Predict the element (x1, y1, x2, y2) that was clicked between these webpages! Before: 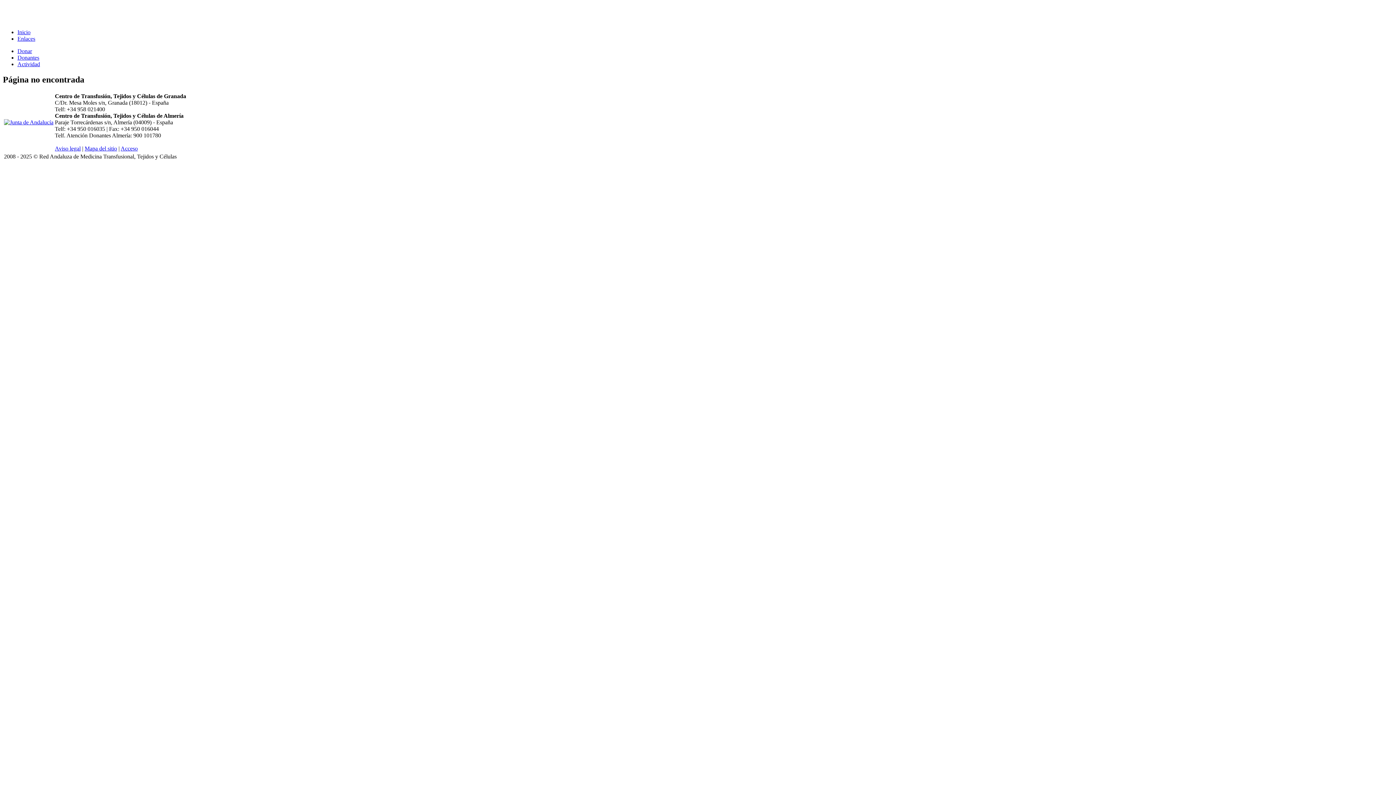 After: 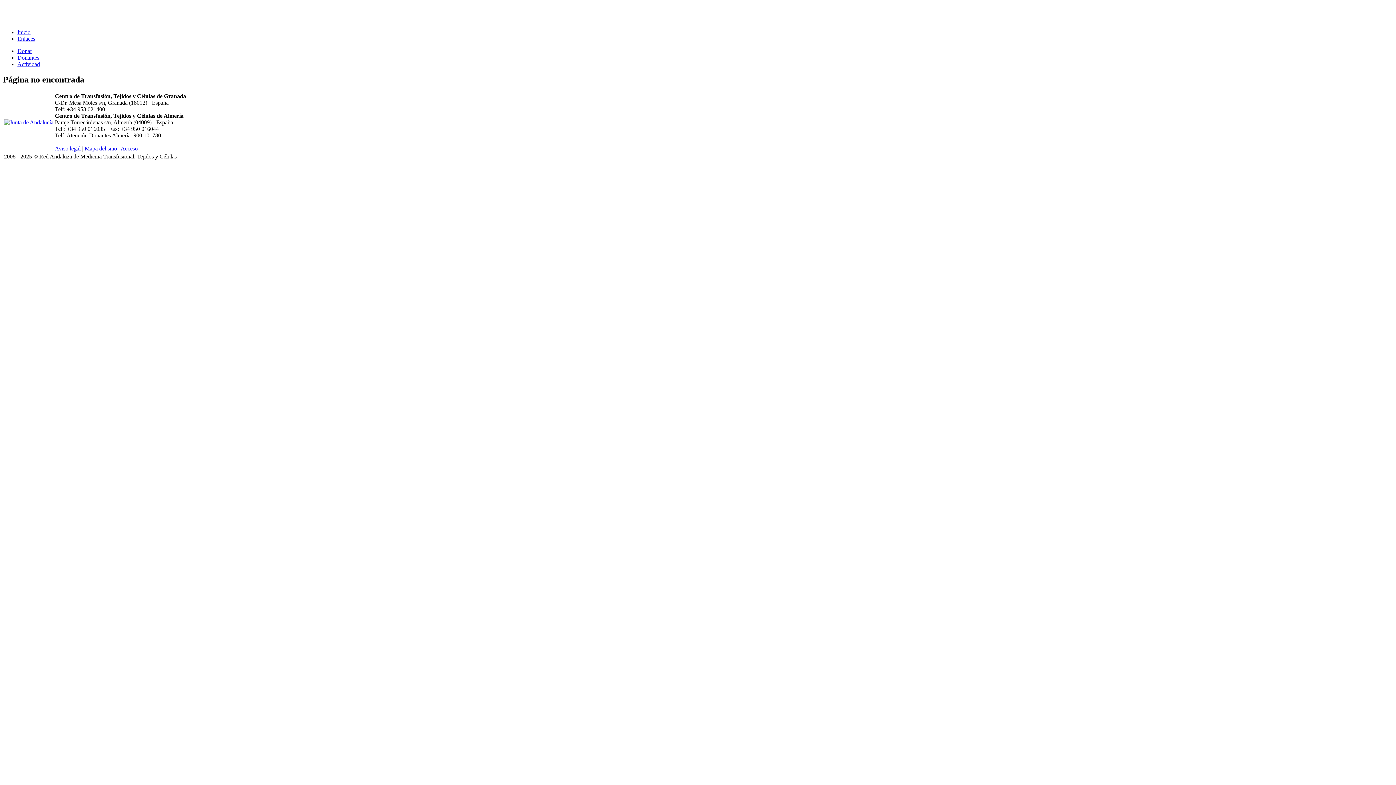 Action: label: Donantes bbox: (17, 54, 39, 60)